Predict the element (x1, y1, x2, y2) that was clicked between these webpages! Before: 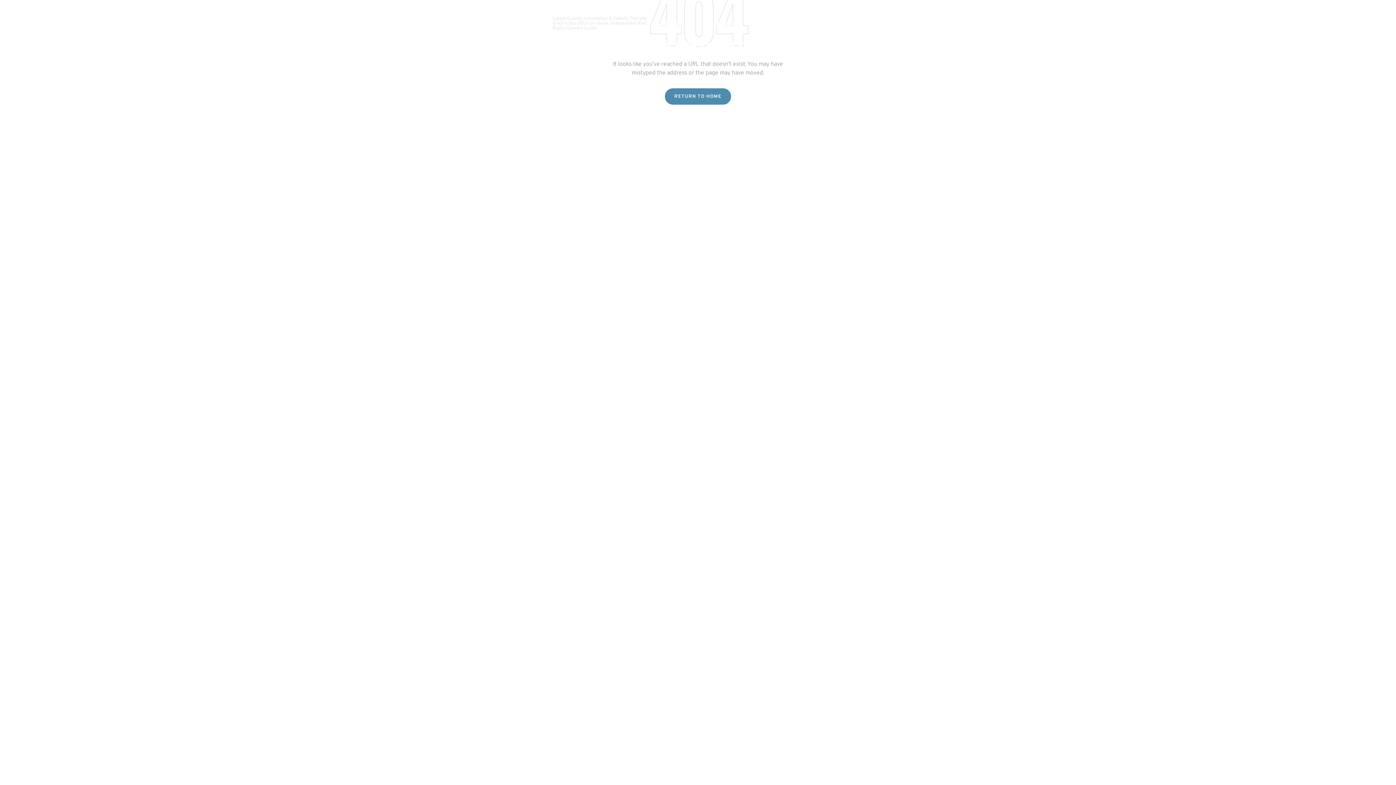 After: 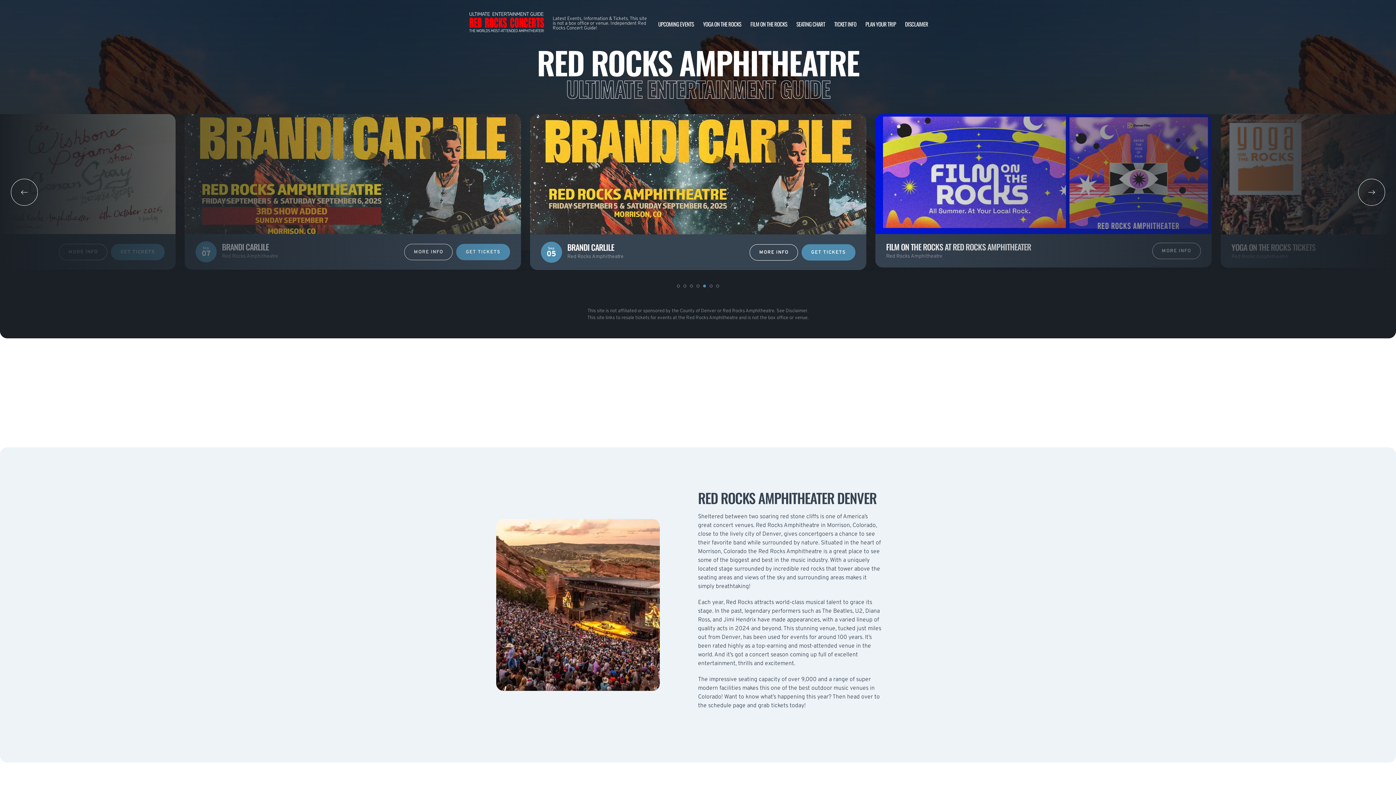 Action: bbox: (665, 88, 731, 104) label: RETURN TO HOME